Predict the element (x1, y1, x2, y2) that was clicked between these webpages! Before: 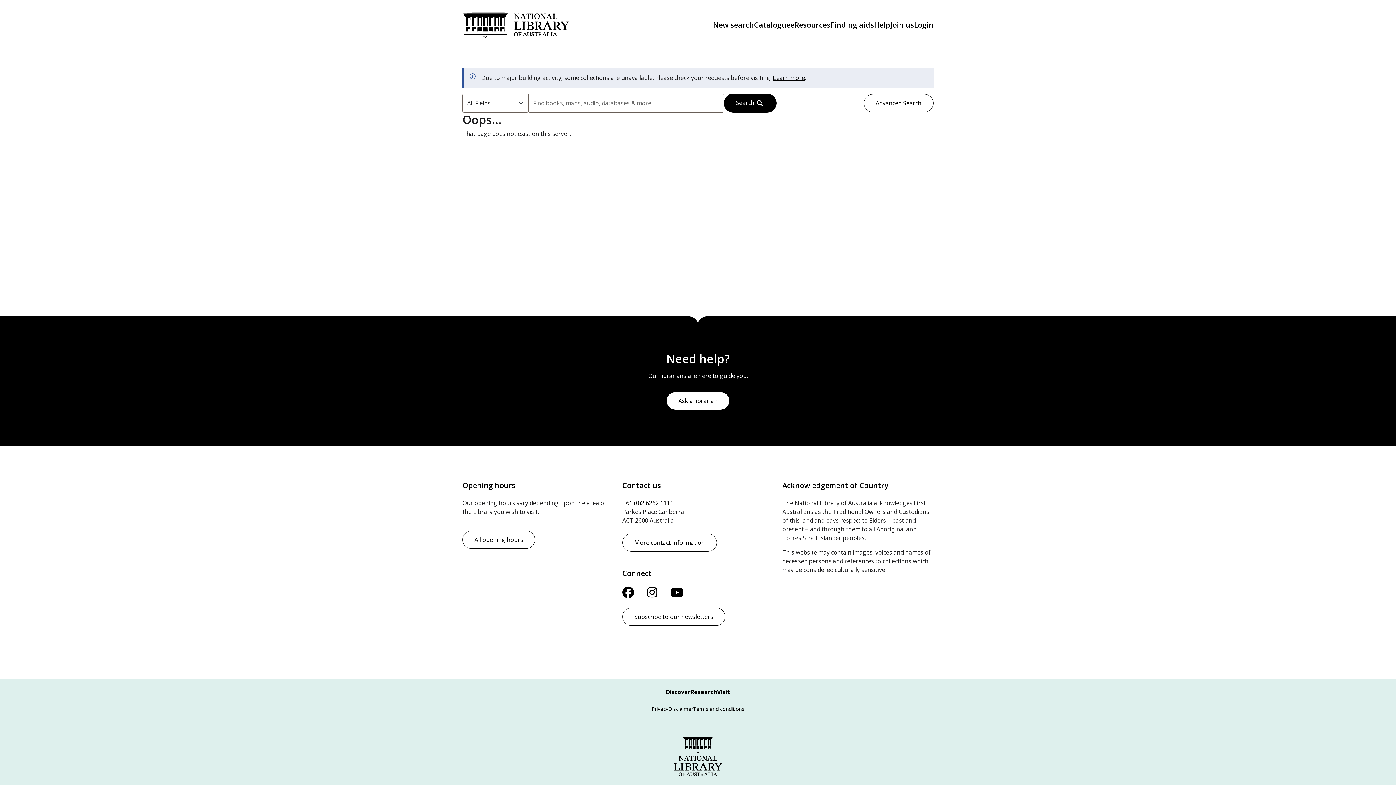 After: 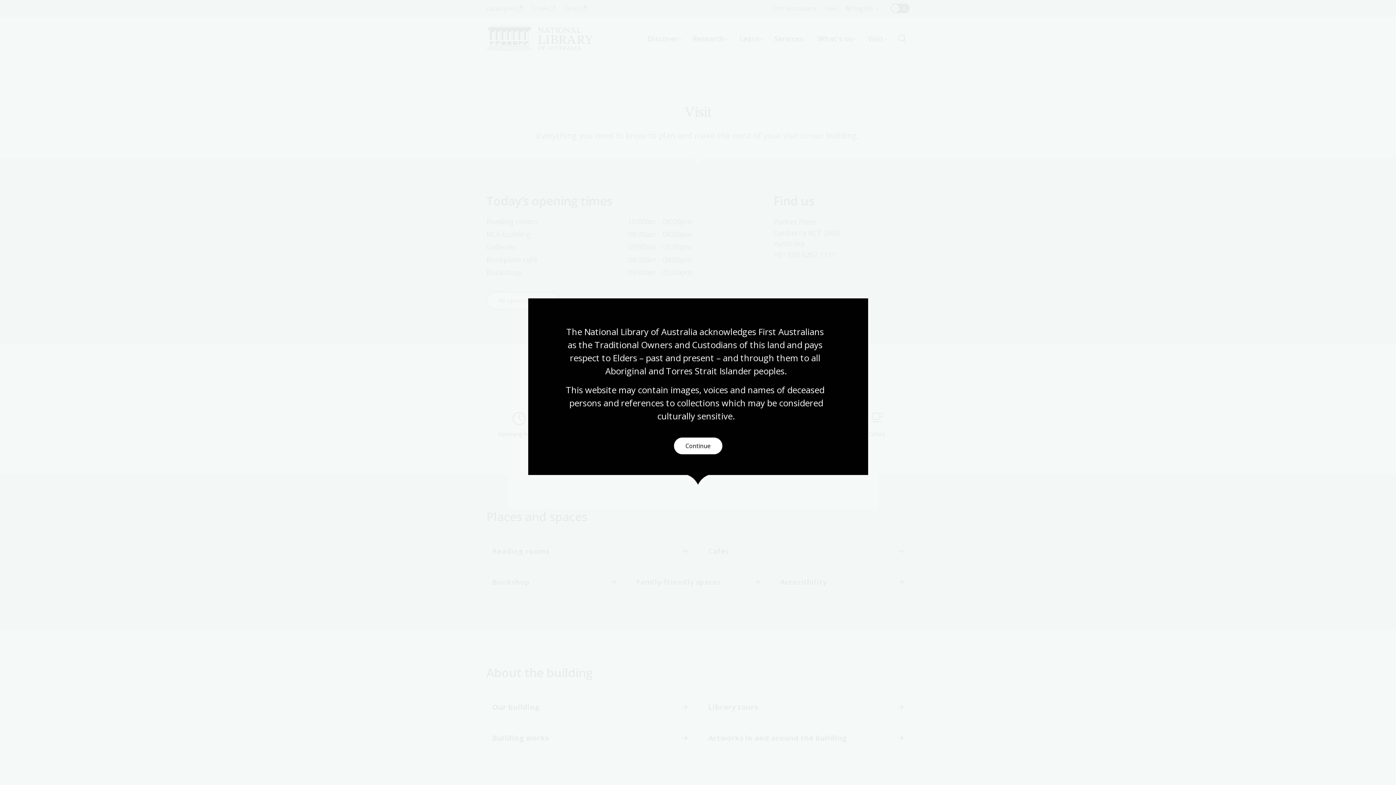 Action: label: Visit bbox: (717, 688, 730, 696)